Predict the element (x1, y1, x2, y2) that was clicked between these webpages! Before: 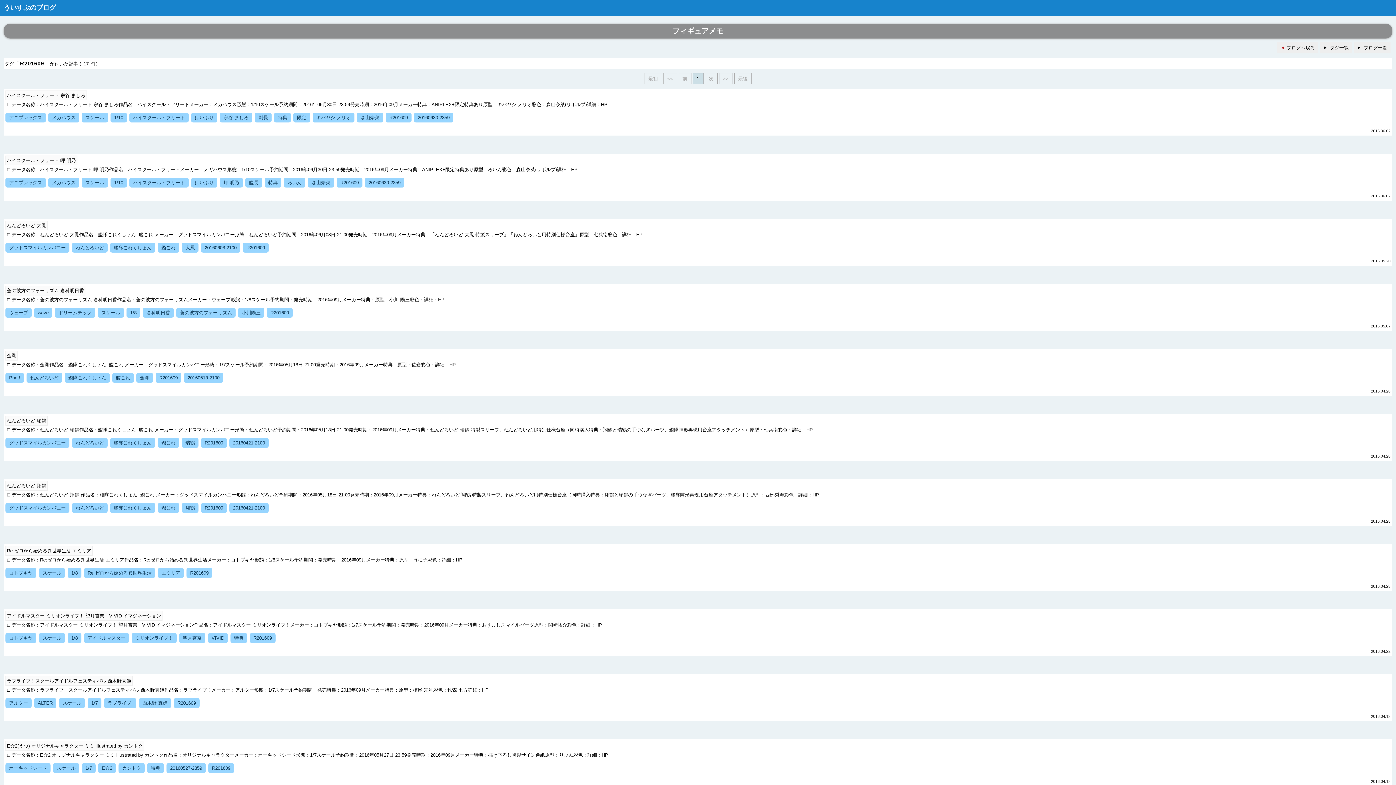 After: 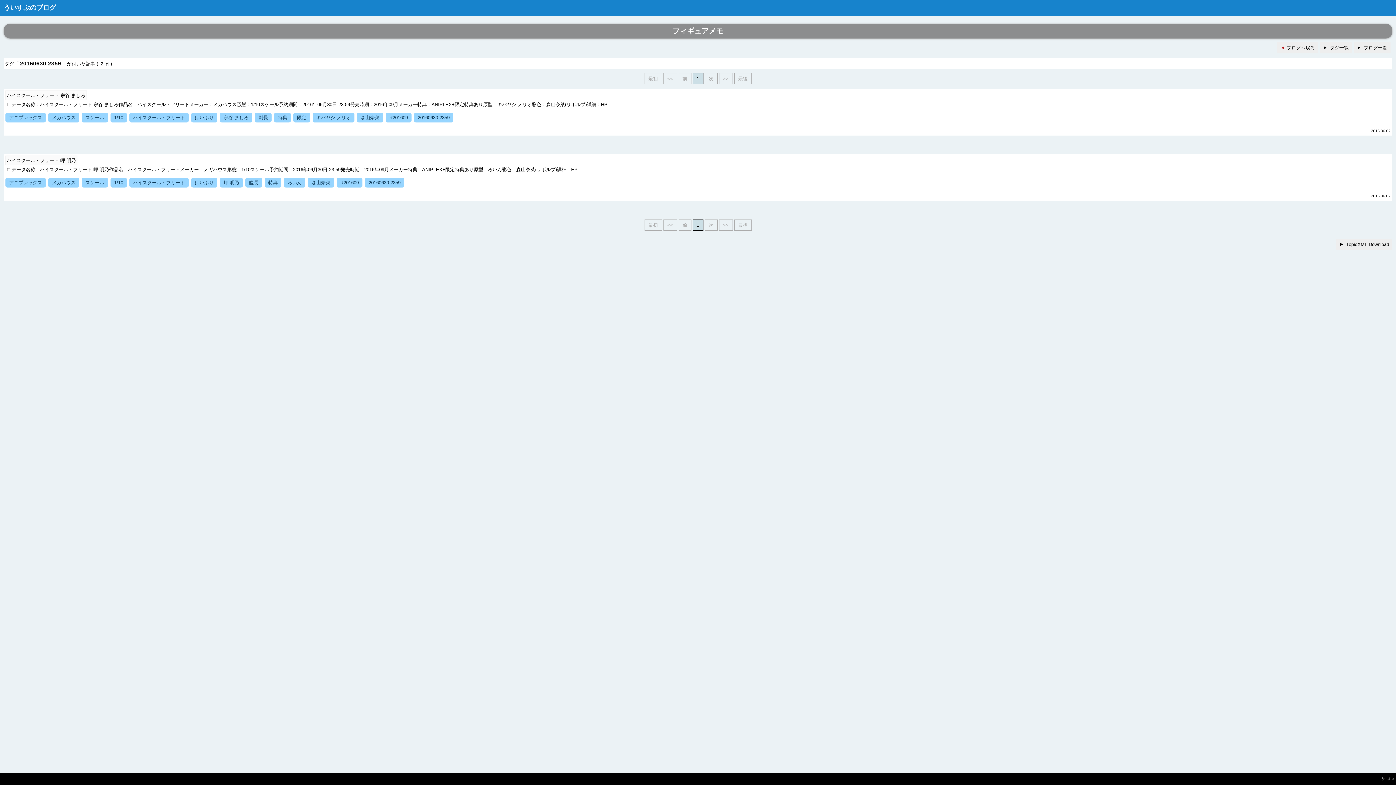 Action: label: 20160630-2359 bbox: (365, 177, 404, 187)